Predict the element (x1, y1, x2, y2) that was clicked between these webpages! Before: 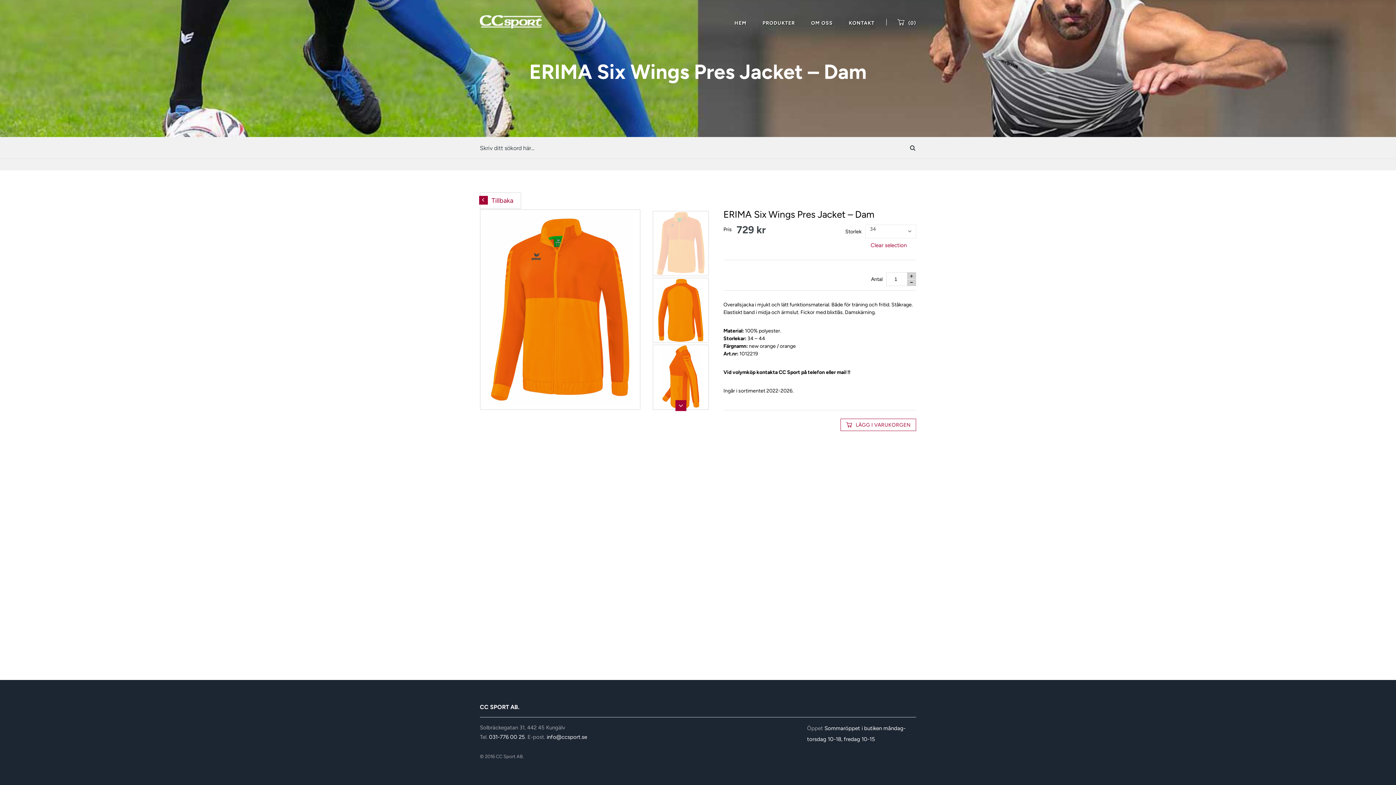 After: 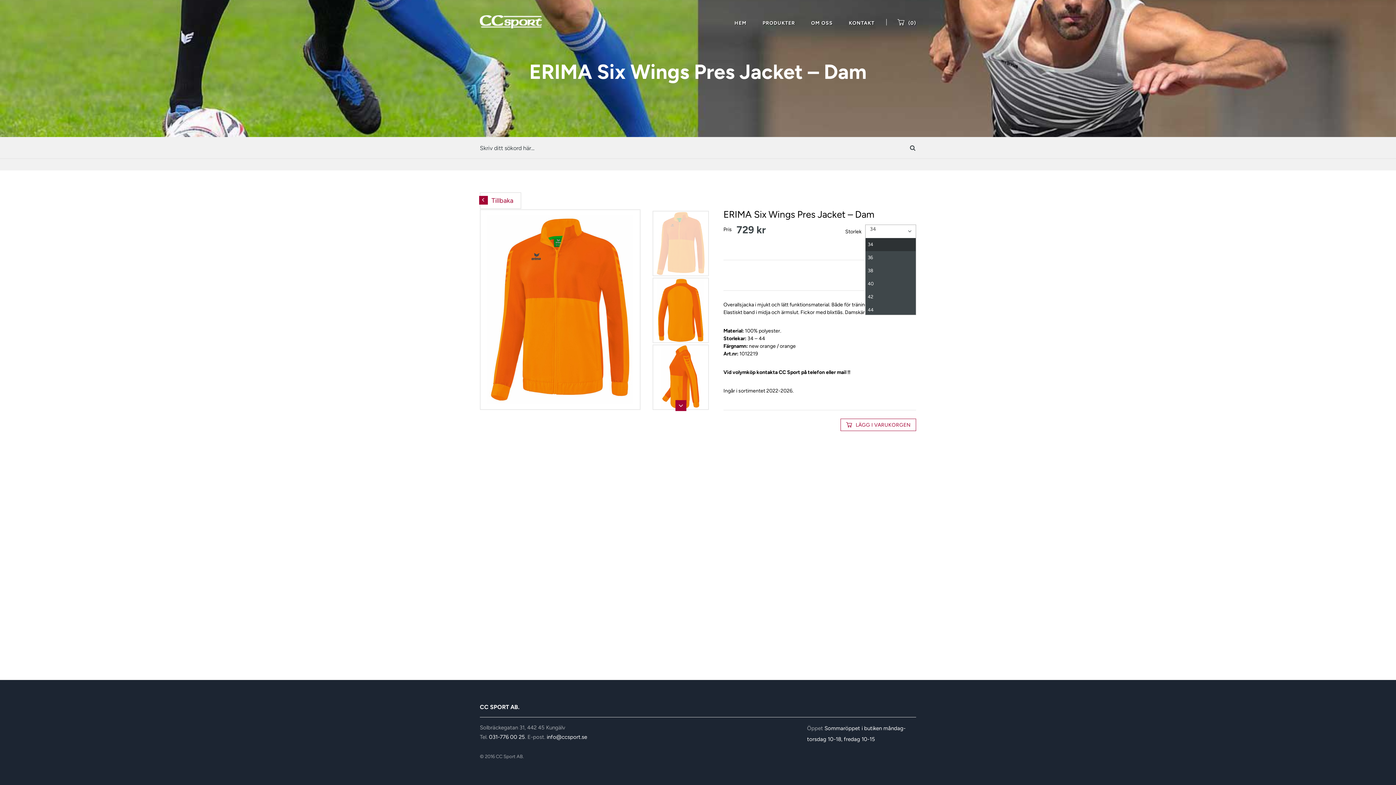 Action: bbox: (865, 224, 916, 238) label: 34